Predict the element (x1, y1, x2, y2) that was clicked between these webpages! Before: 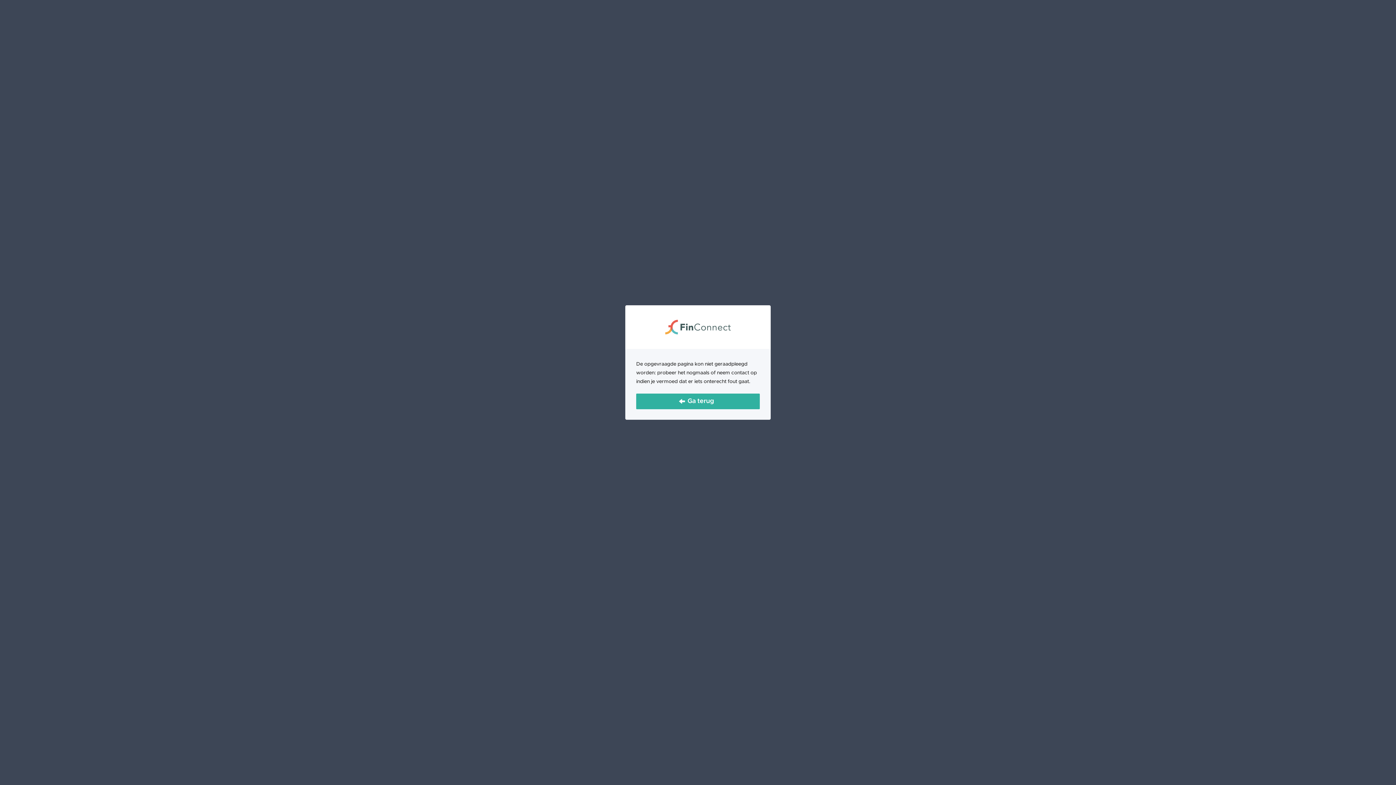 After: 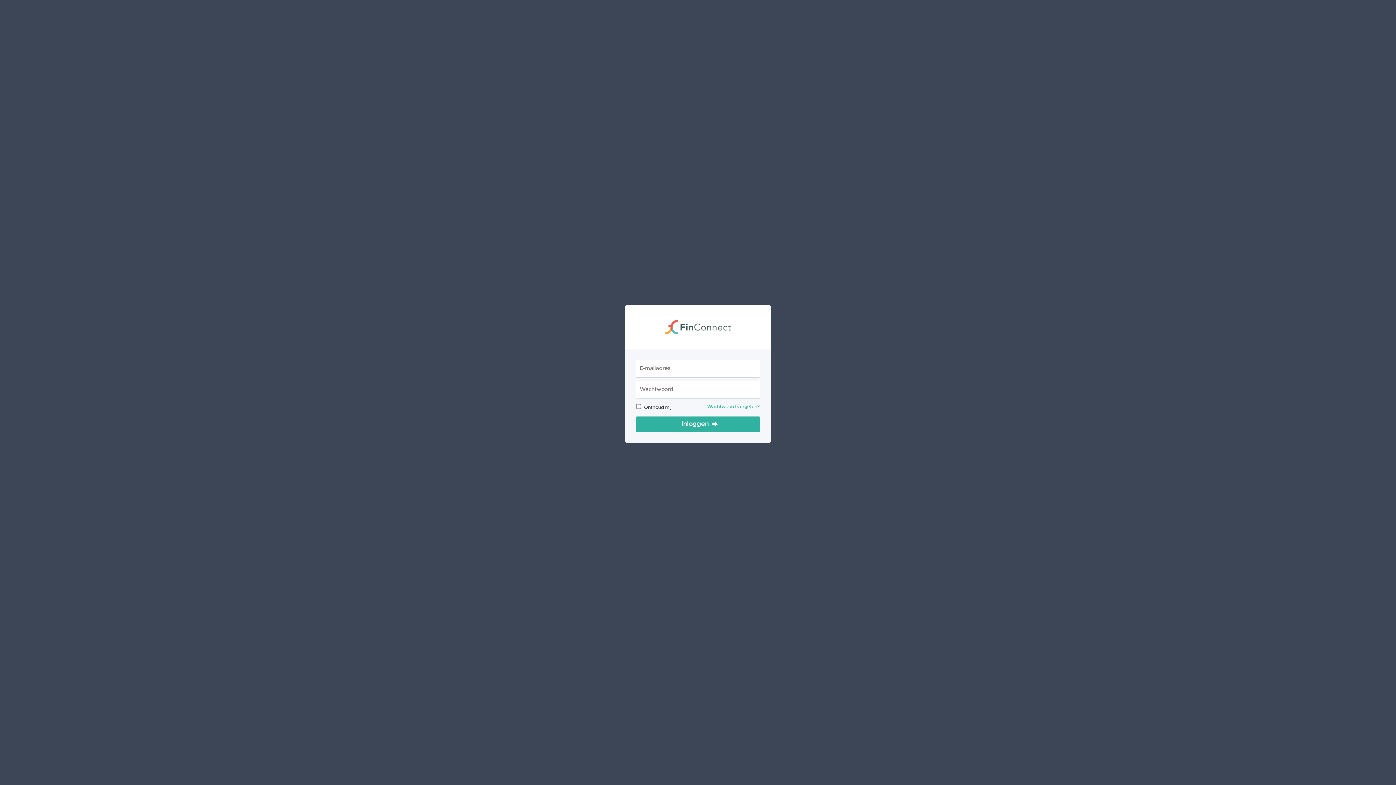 Action: bbox: (625, 316, 770, 338)